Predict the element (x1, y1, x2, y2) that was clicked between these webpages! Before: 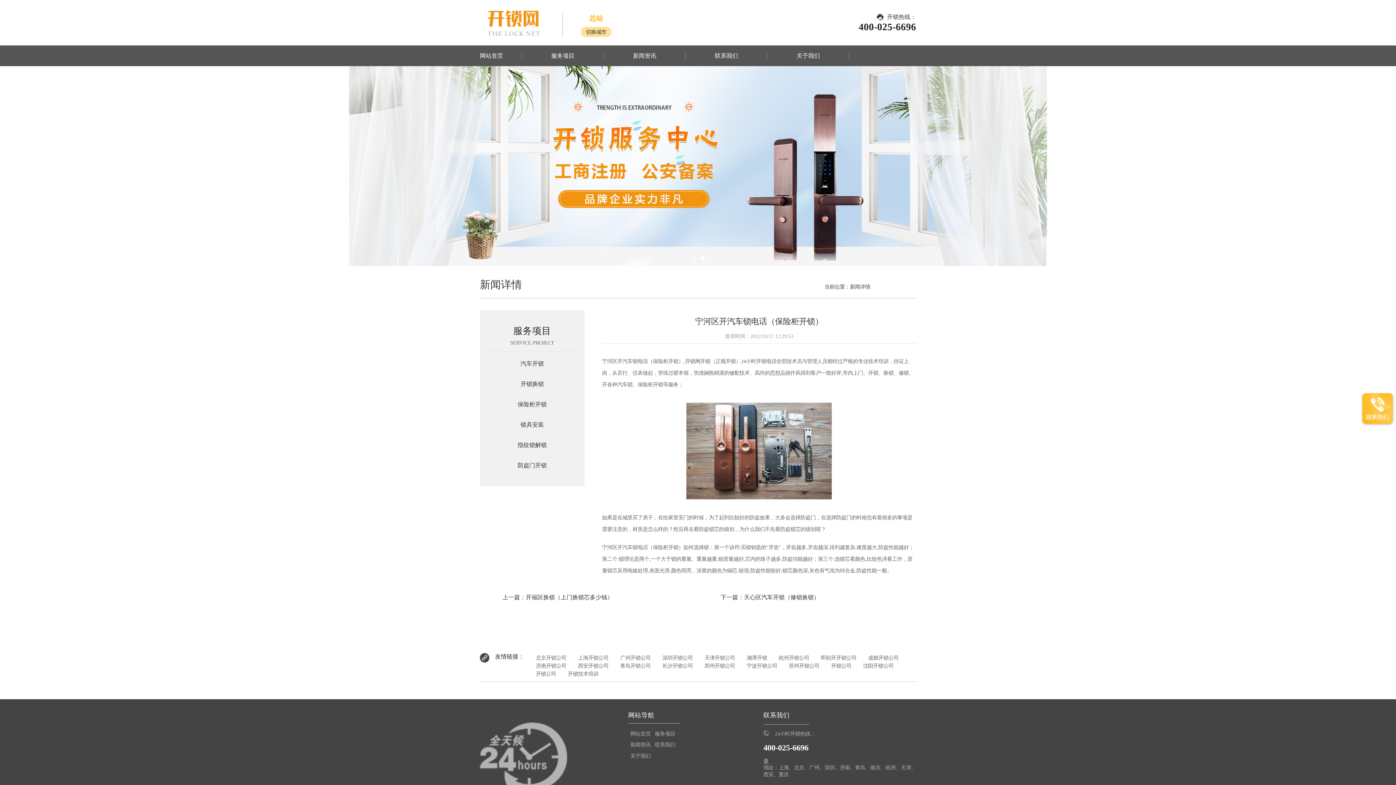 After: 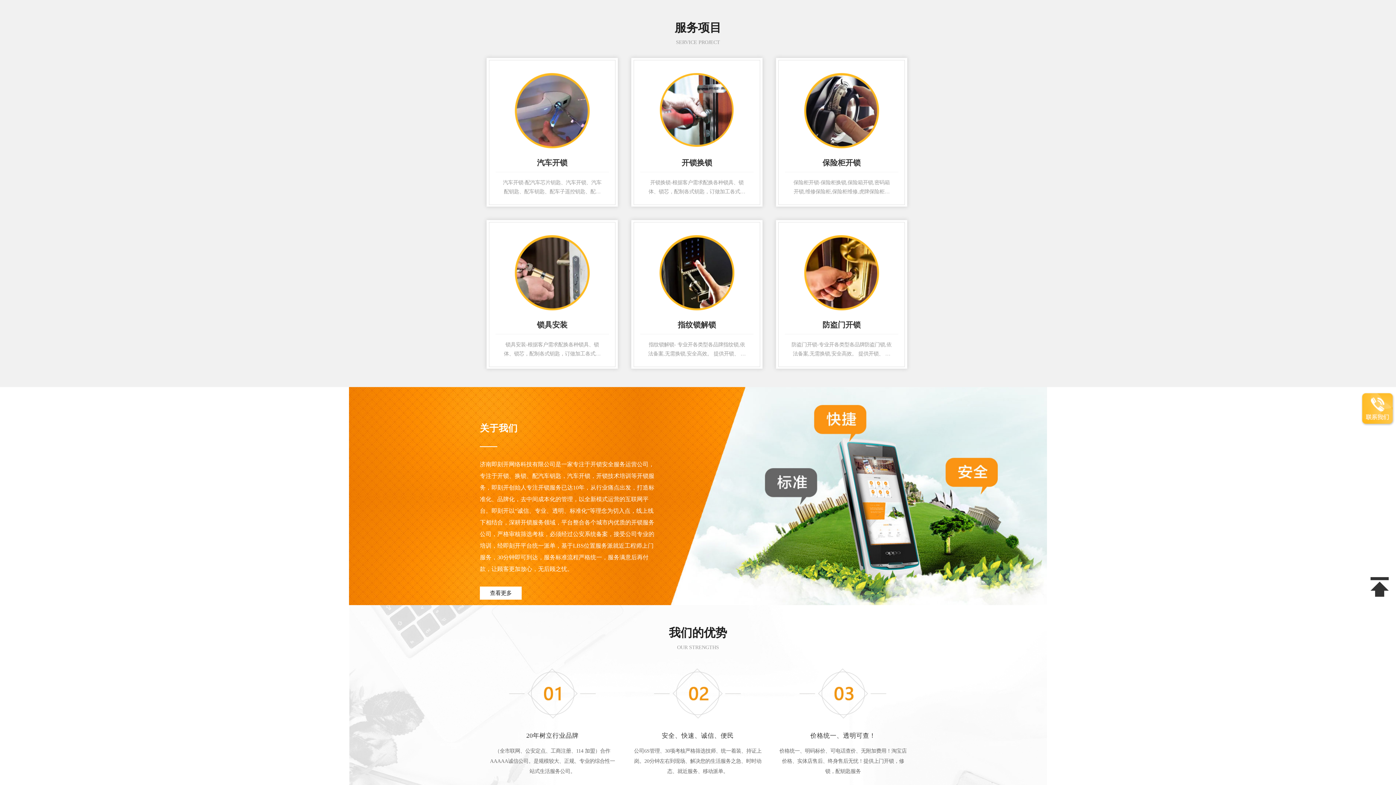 Action: label: 服务项目 bbox: (522, 52, 604, 58)